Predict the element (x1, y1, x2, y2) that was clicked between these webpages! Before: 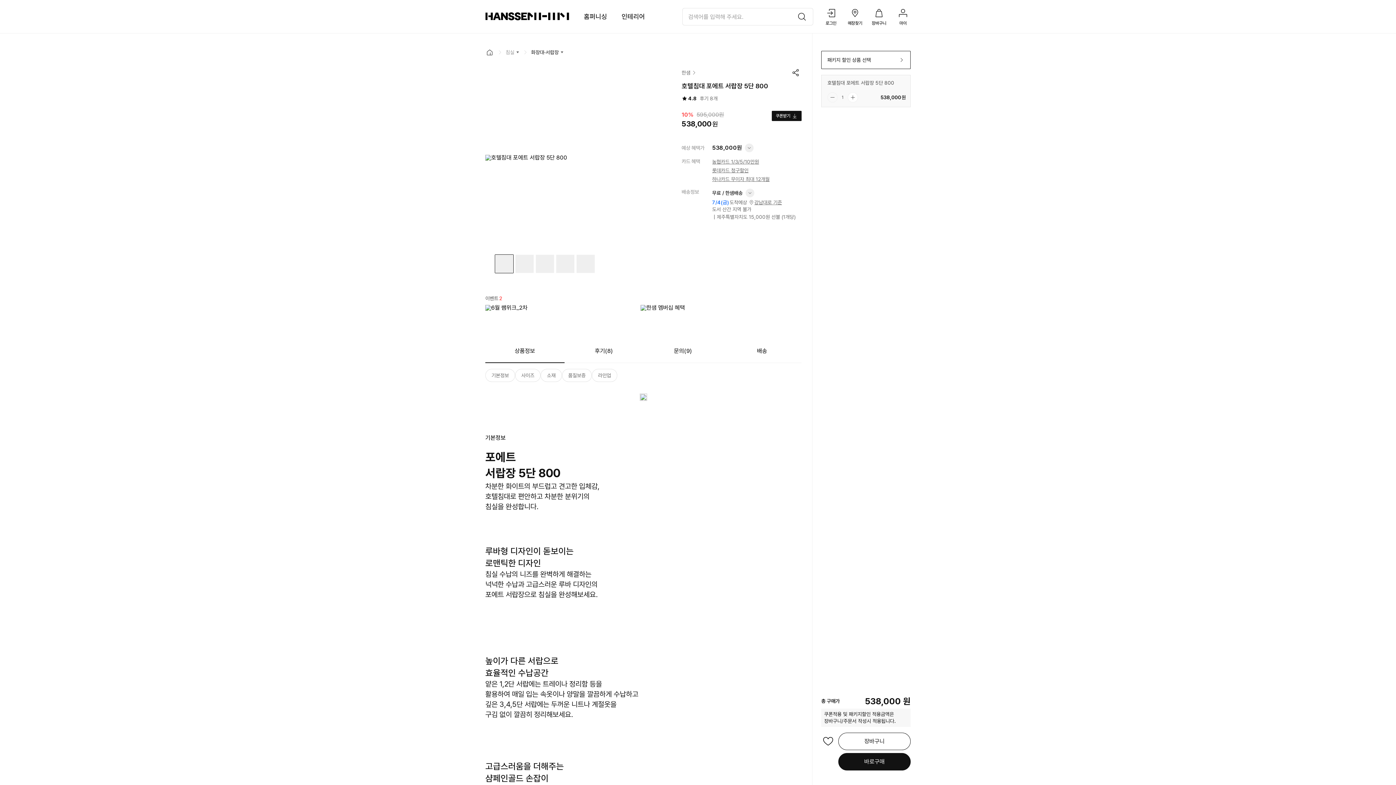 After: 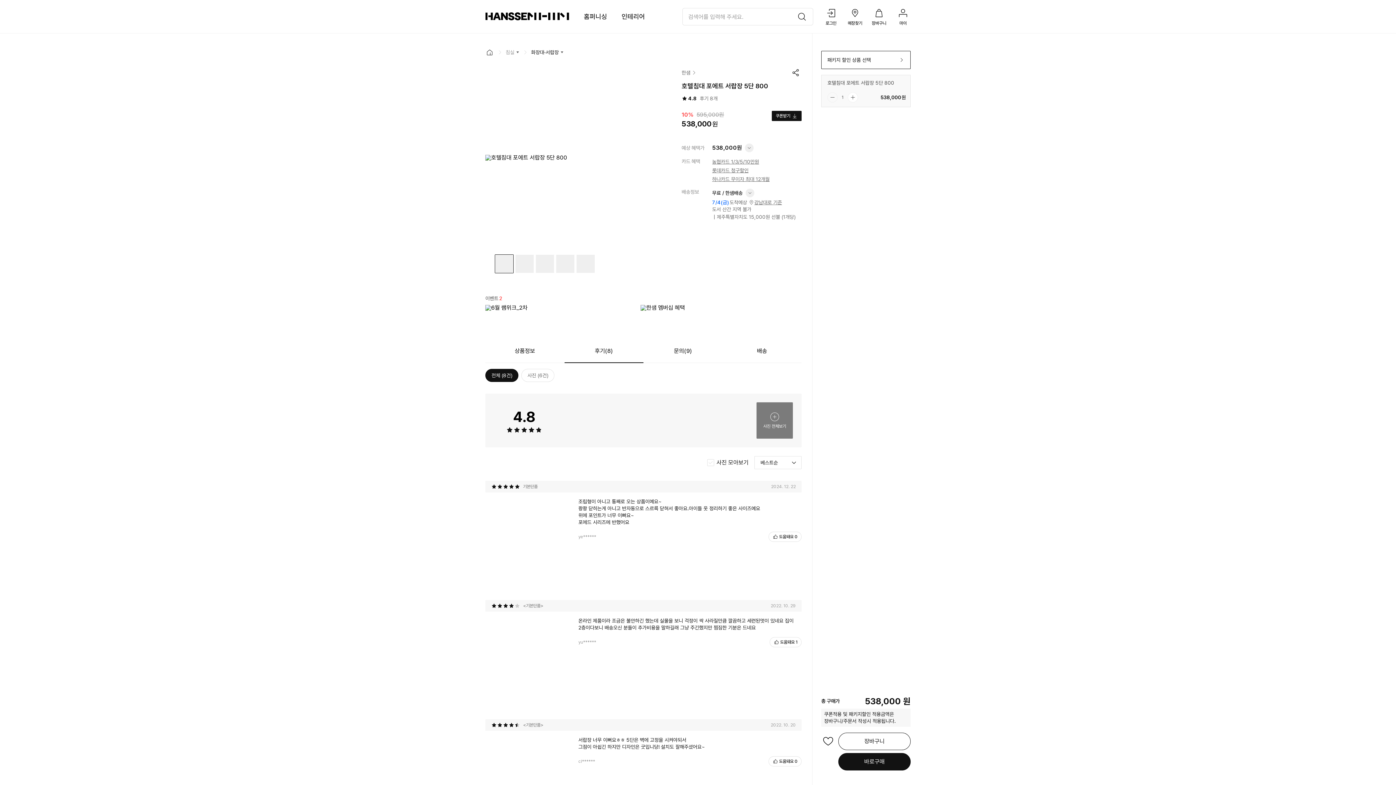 Action: bbox: (564, 340, 643, 363) label: 후기(8)